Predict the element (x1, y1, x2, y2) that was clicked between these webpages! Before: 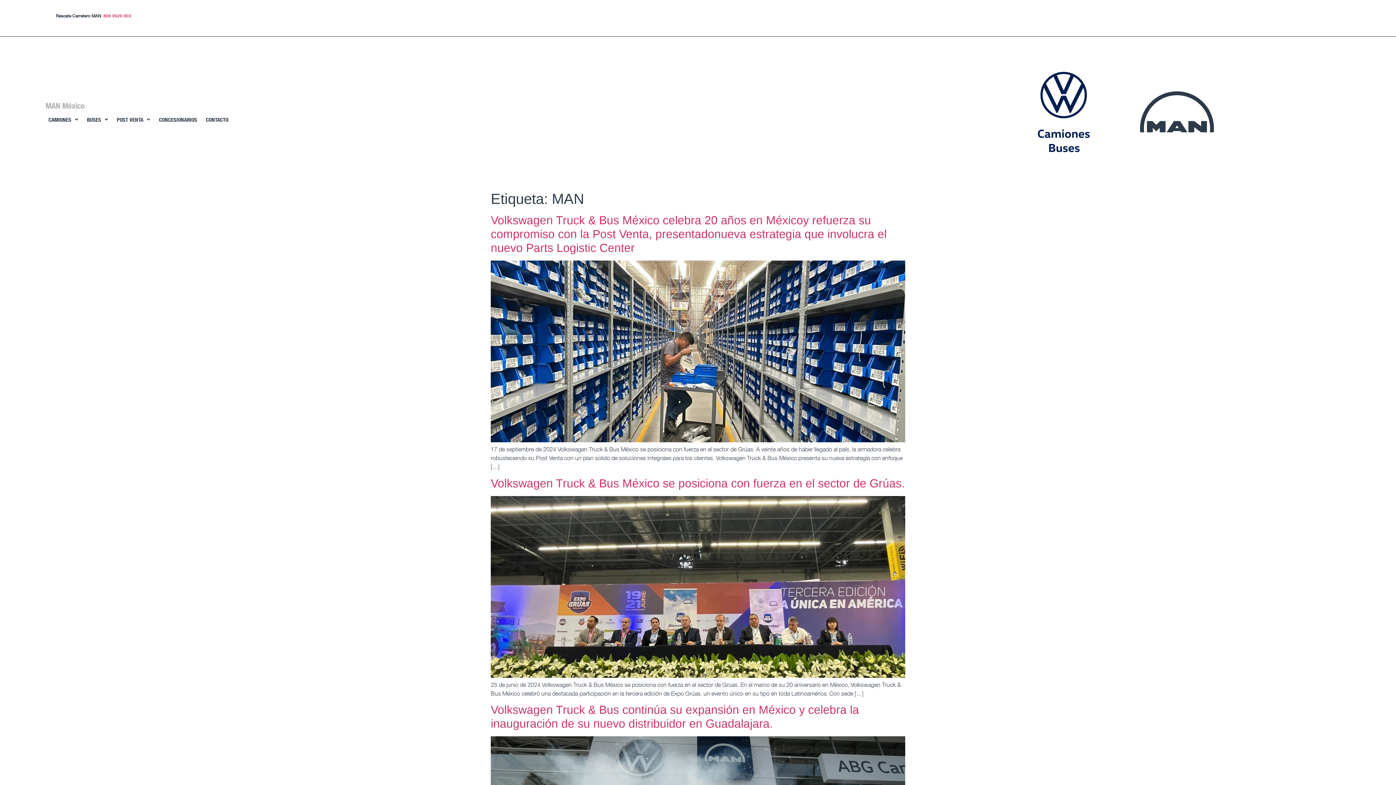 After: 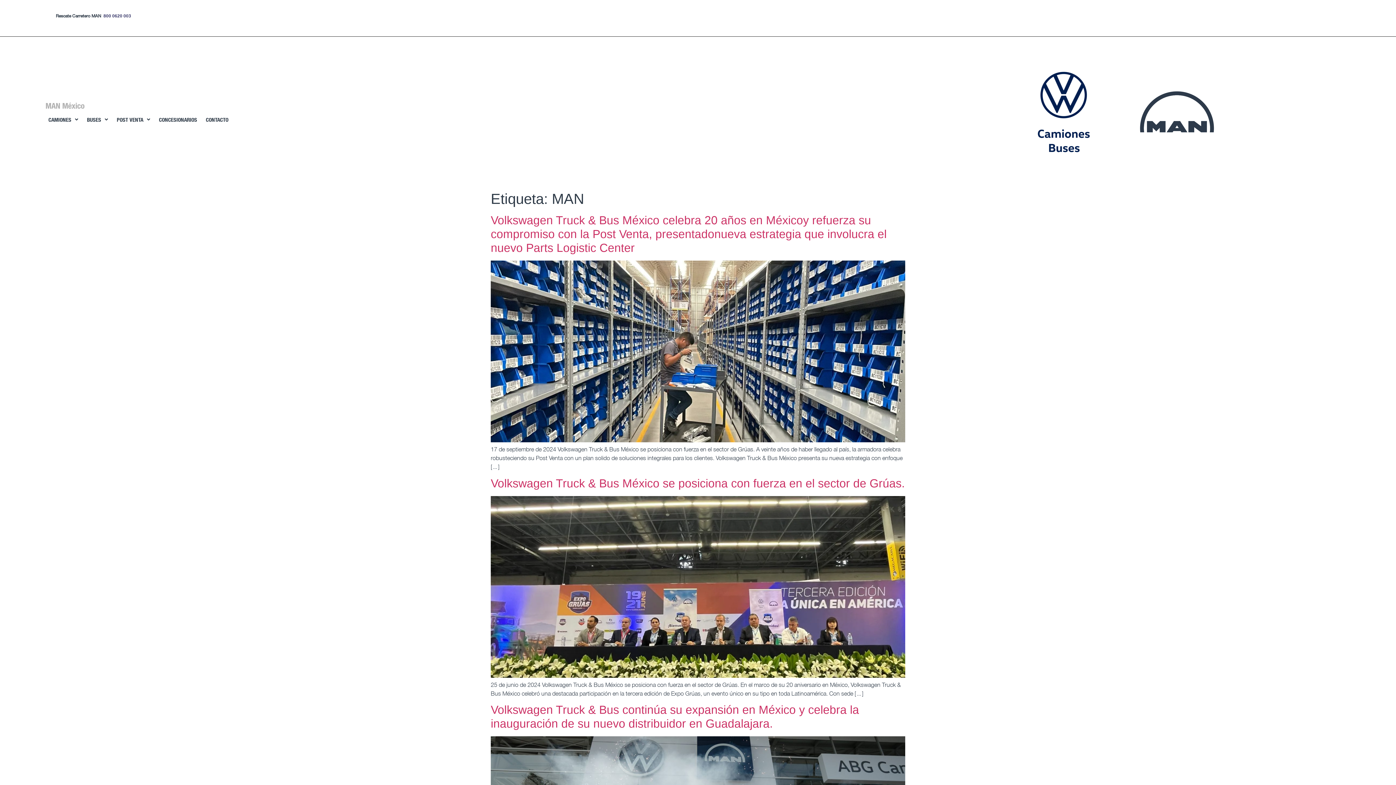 Action: bbox: (103, 13, 131, 18) label: 800 0620 003